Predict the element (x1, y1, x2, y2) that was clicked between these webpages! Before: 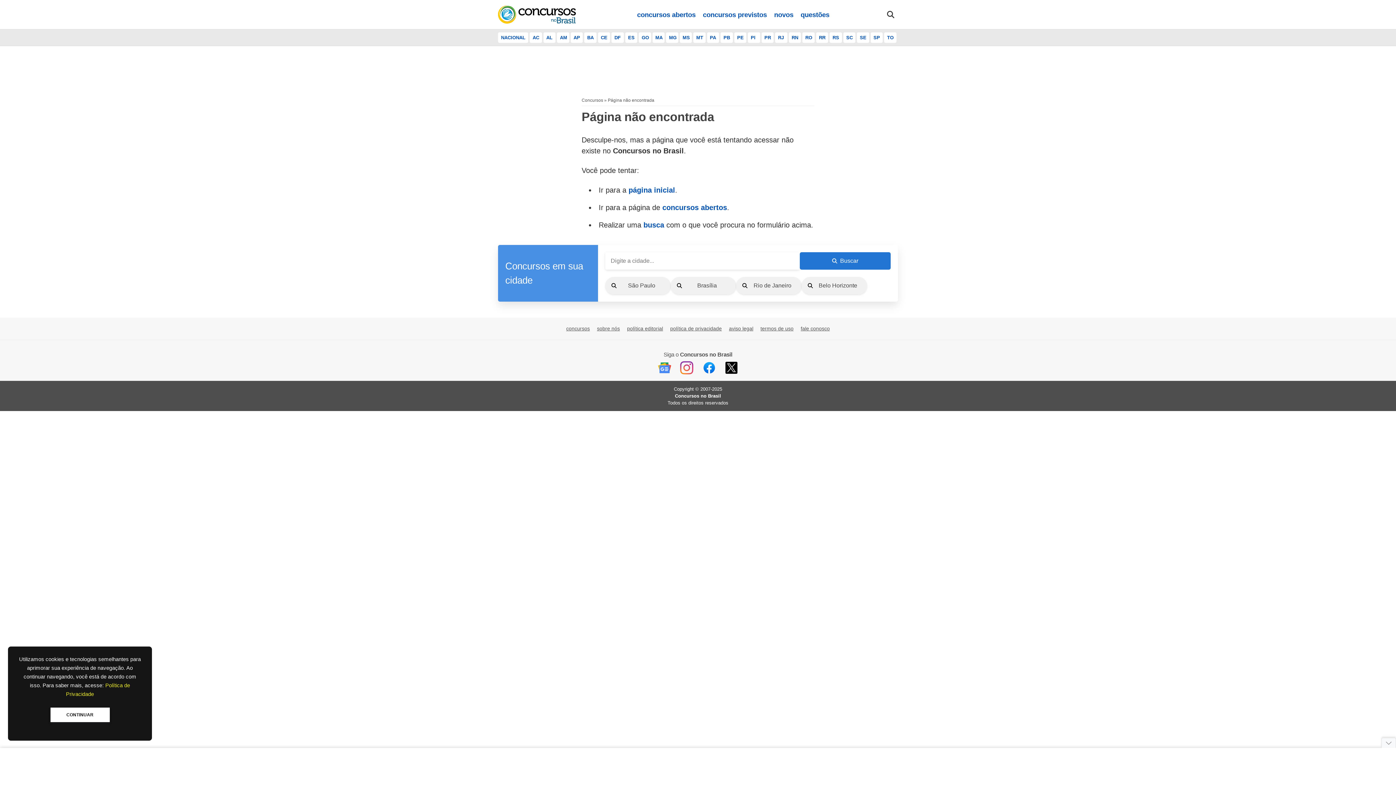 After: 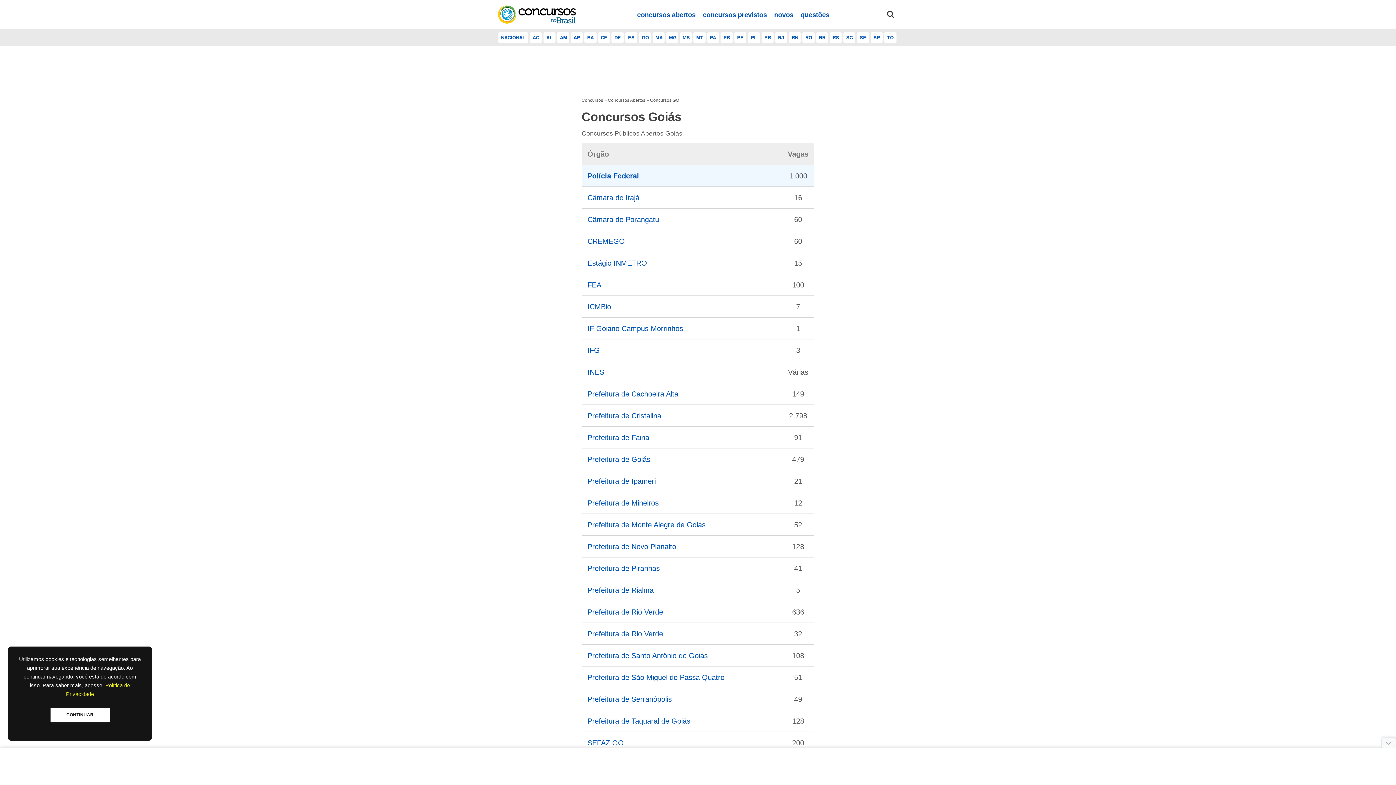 Action: bbox: (639, 32, 651, 42) label: GO